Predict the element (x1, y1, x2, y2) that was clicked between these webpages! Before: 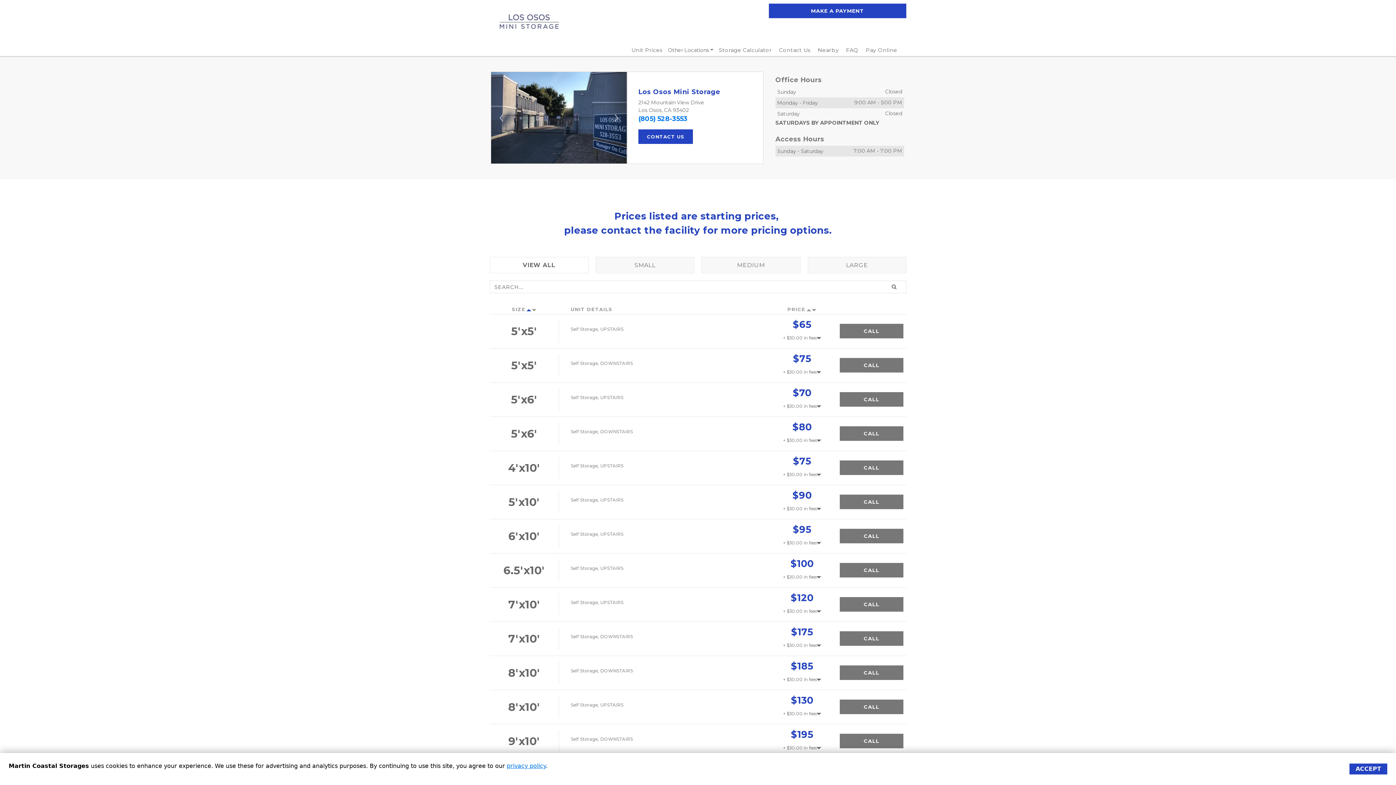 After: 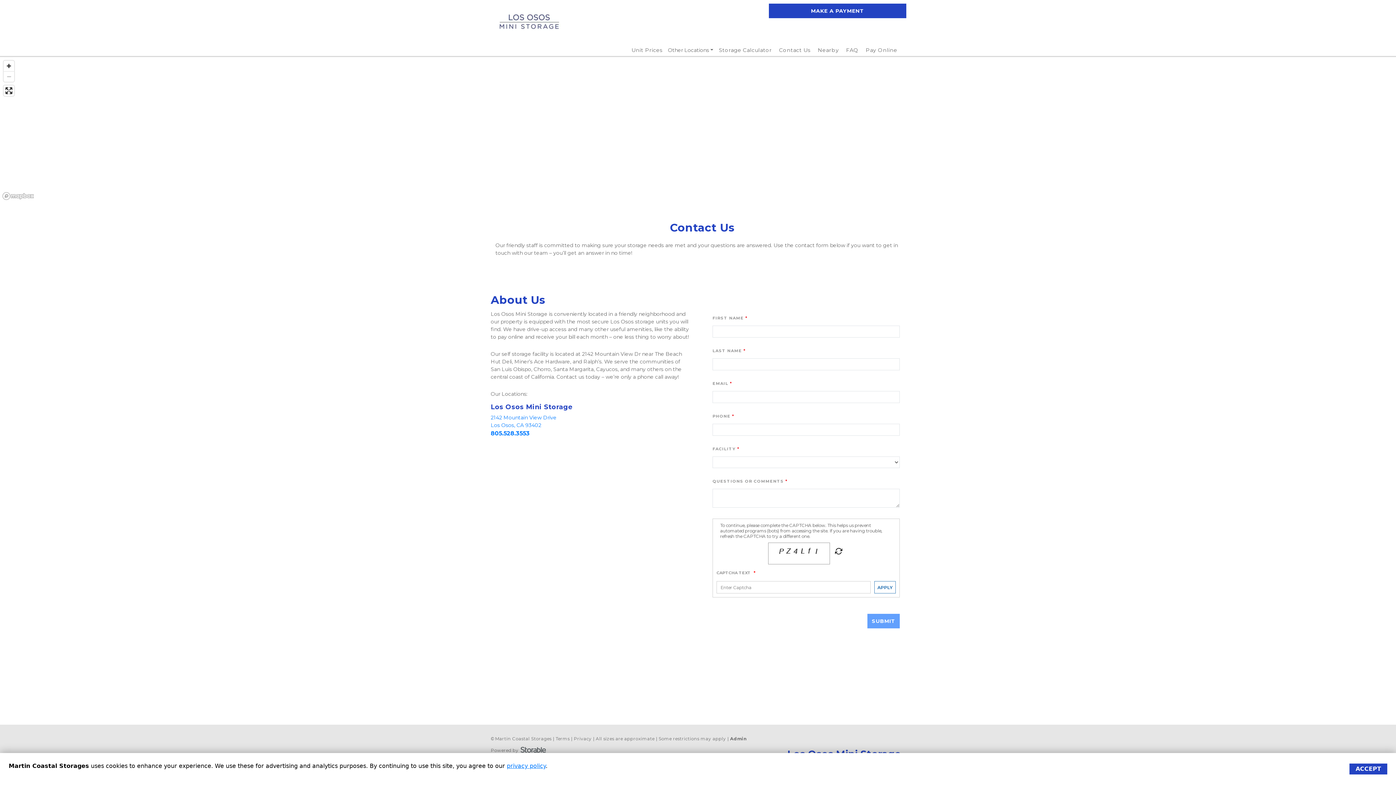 Action: bbox: (779, 46, 810, 53) label: Contact Us